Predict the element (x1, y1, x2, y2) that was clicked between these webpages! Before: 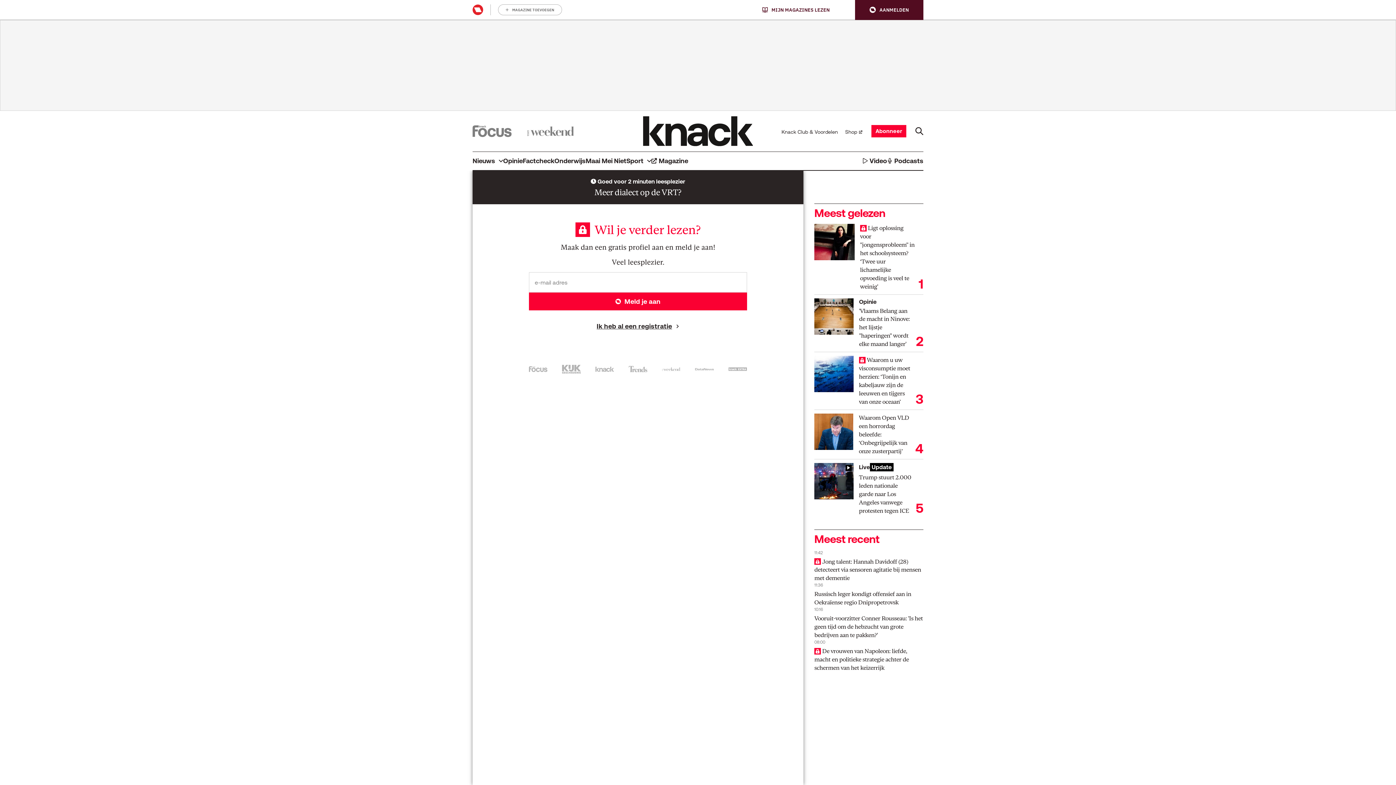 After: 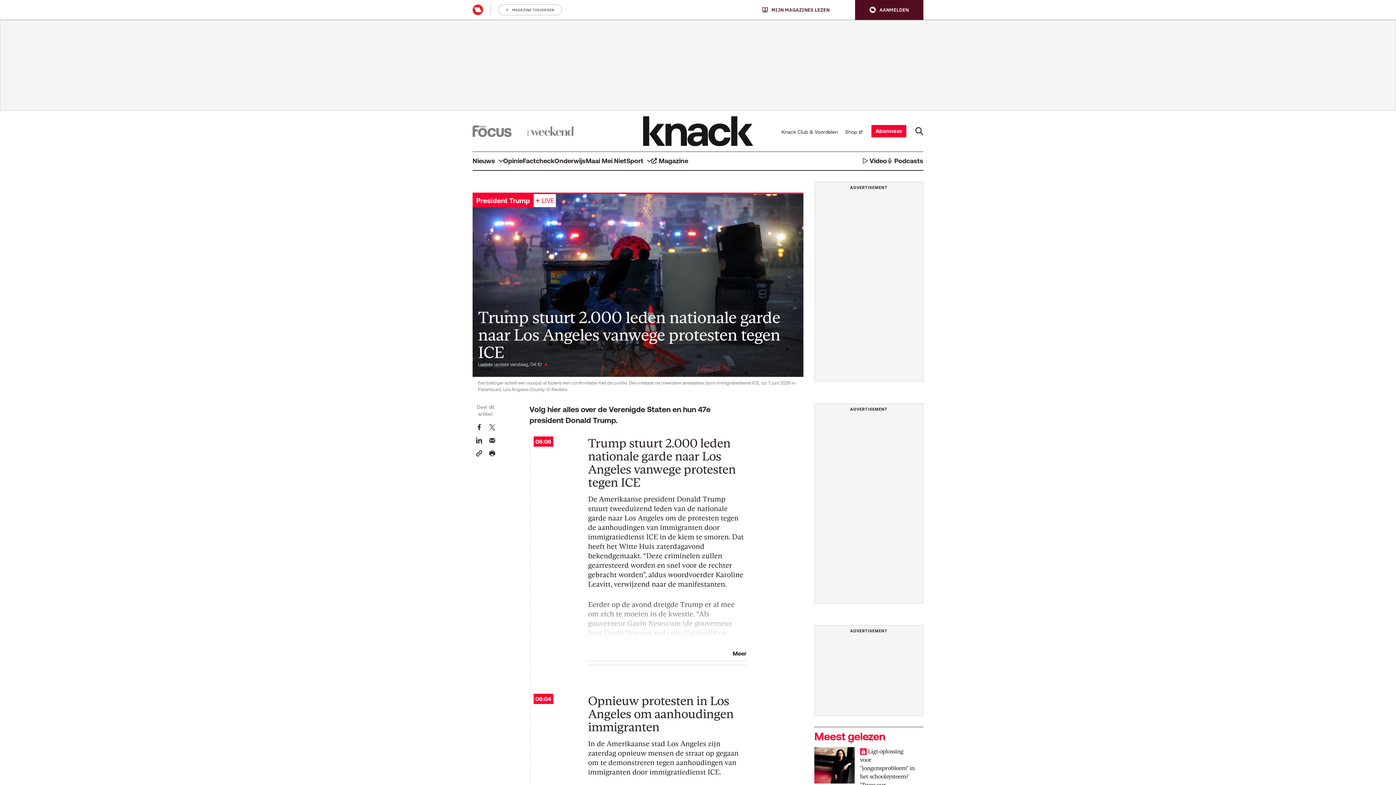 Action: bbox: (814, 463, 853, 499)